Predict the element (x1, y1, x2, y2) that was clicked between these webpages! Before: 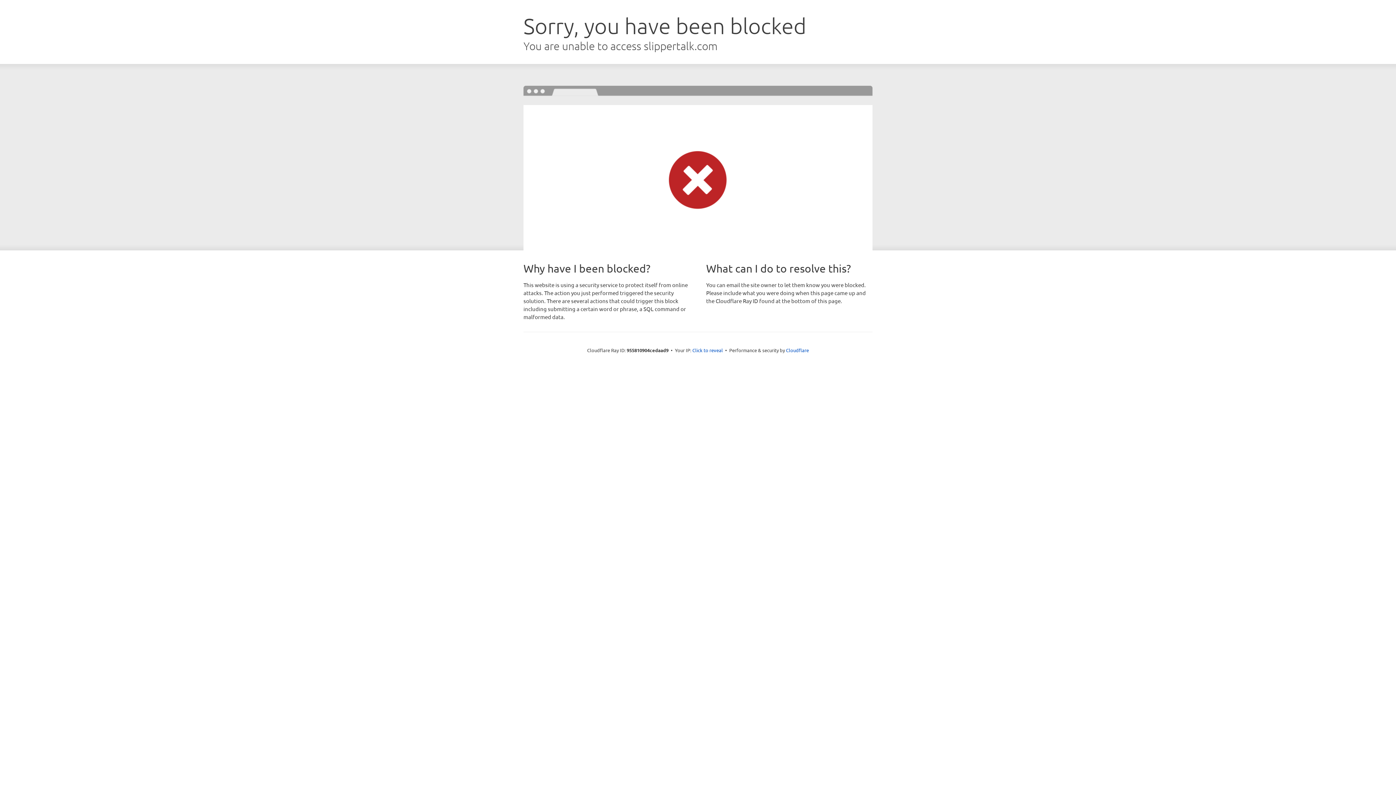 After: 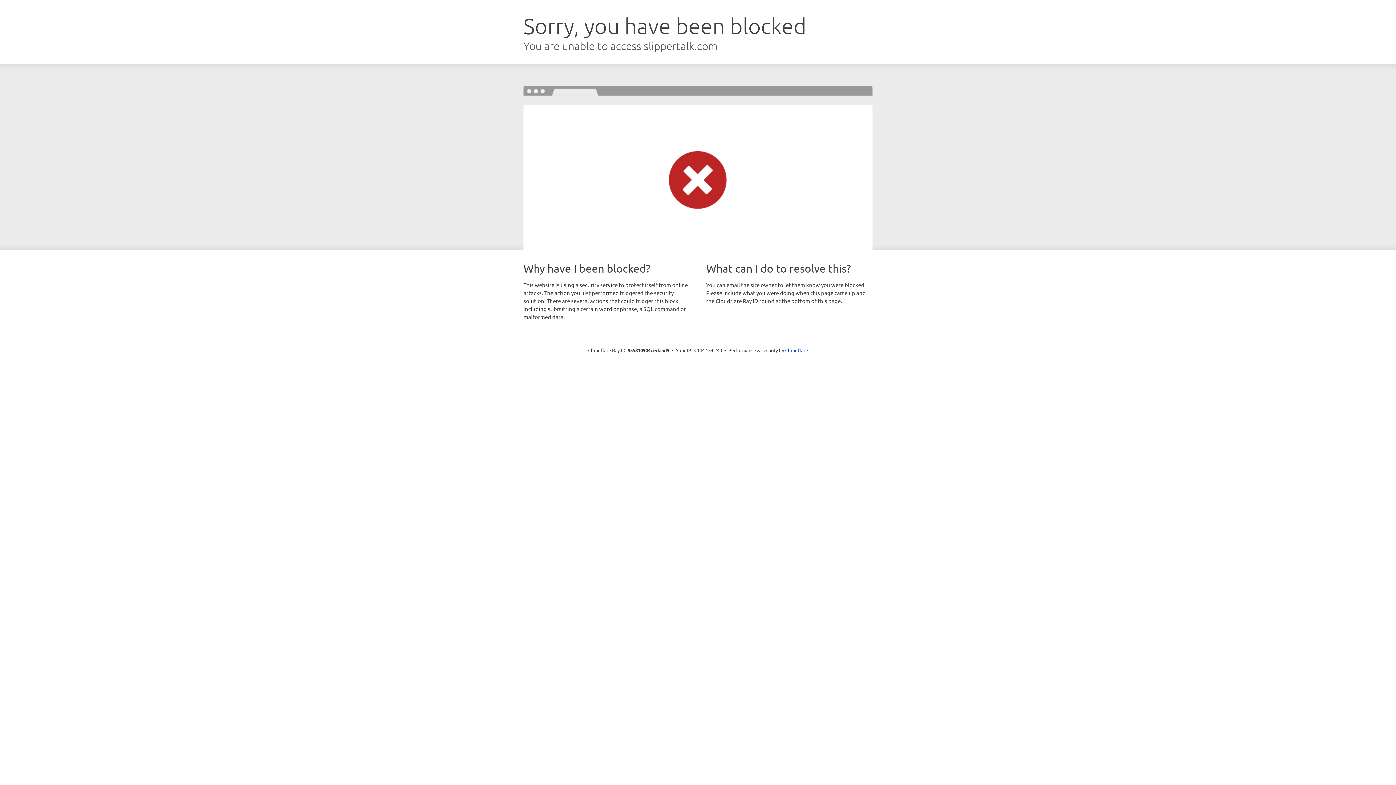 Action: label: Click to reveal bbox: (692, 346, 723, 353)